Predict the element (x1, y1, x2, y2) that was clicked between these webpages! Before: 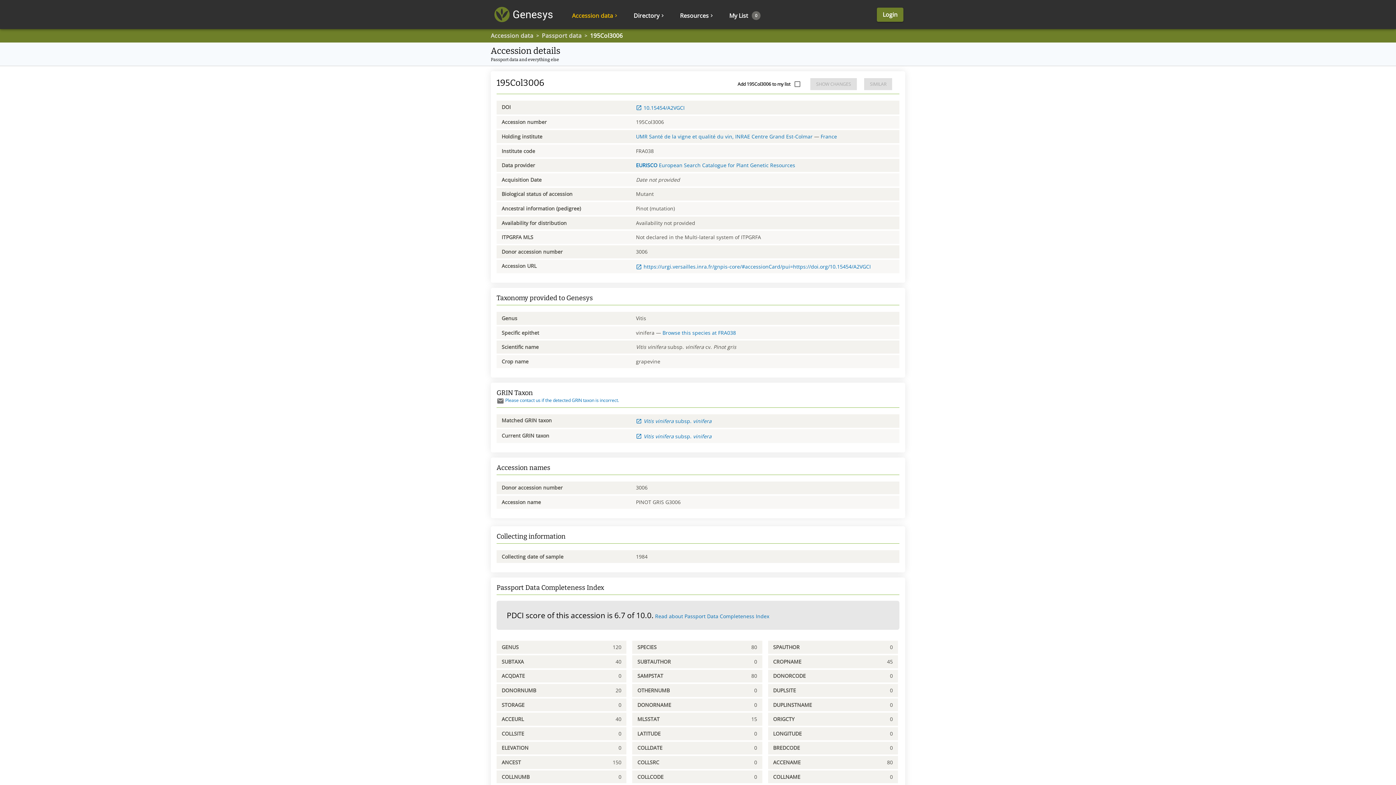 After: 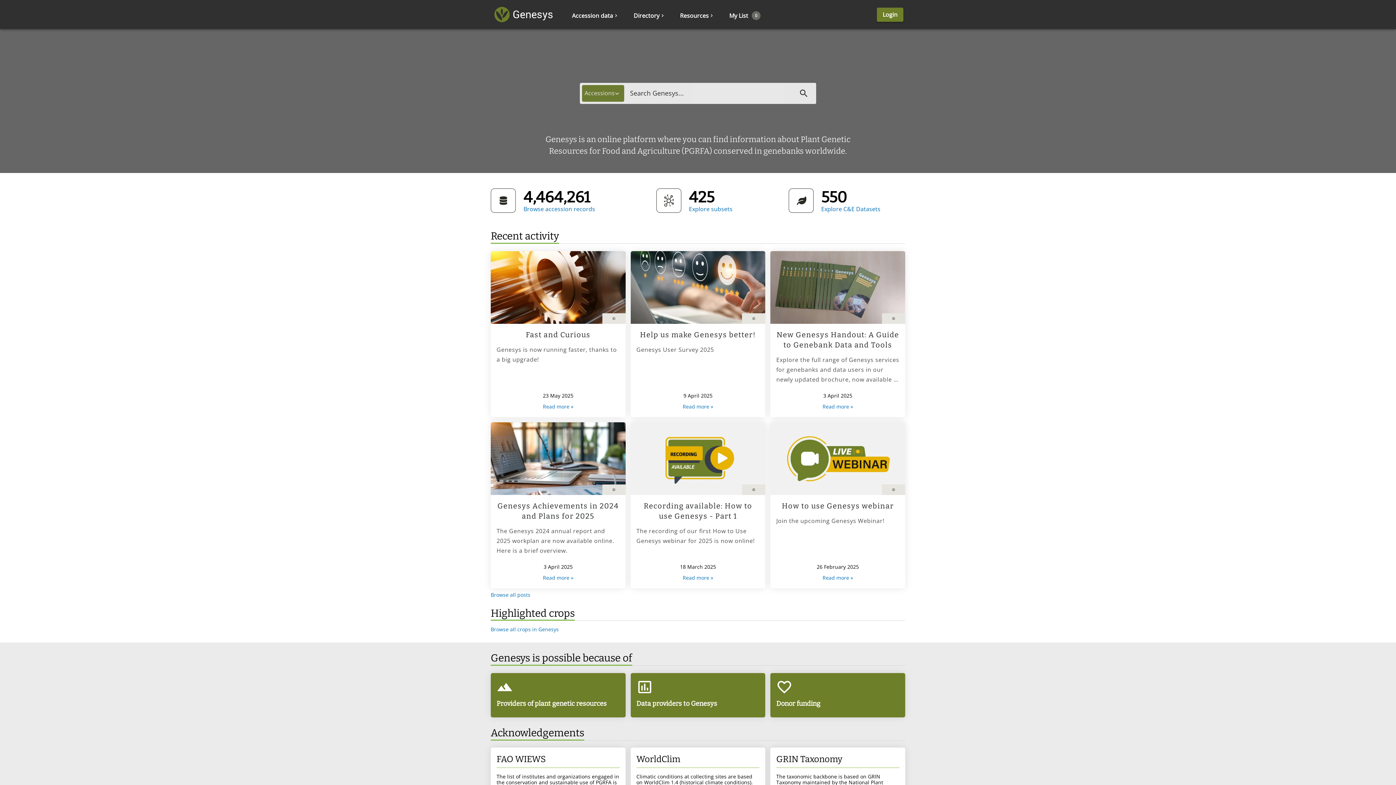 Action: bbox: (490, 0, 557, 29)